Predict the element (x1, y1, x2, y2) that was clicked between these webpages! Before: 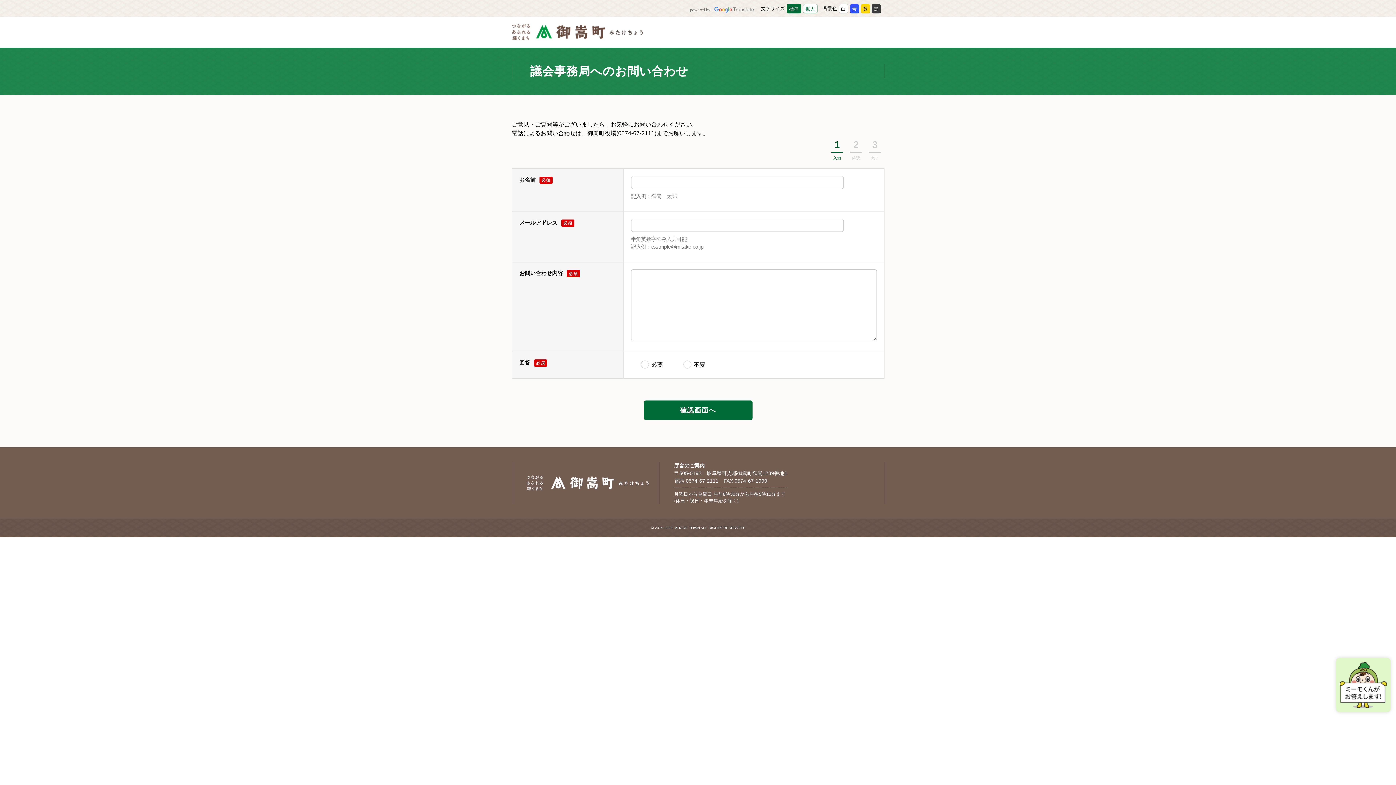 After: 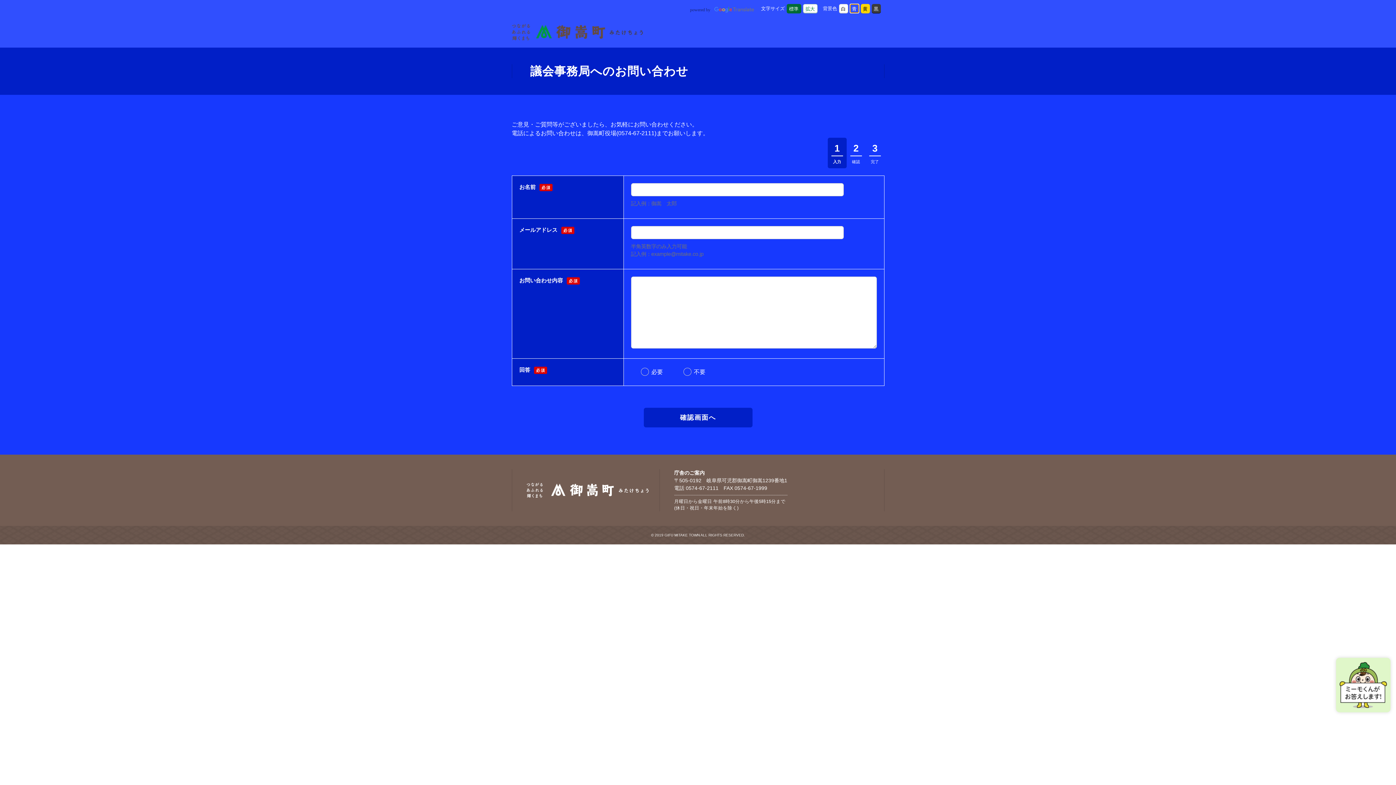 Action: bbox: (850, 3, 859, 12) label: 青